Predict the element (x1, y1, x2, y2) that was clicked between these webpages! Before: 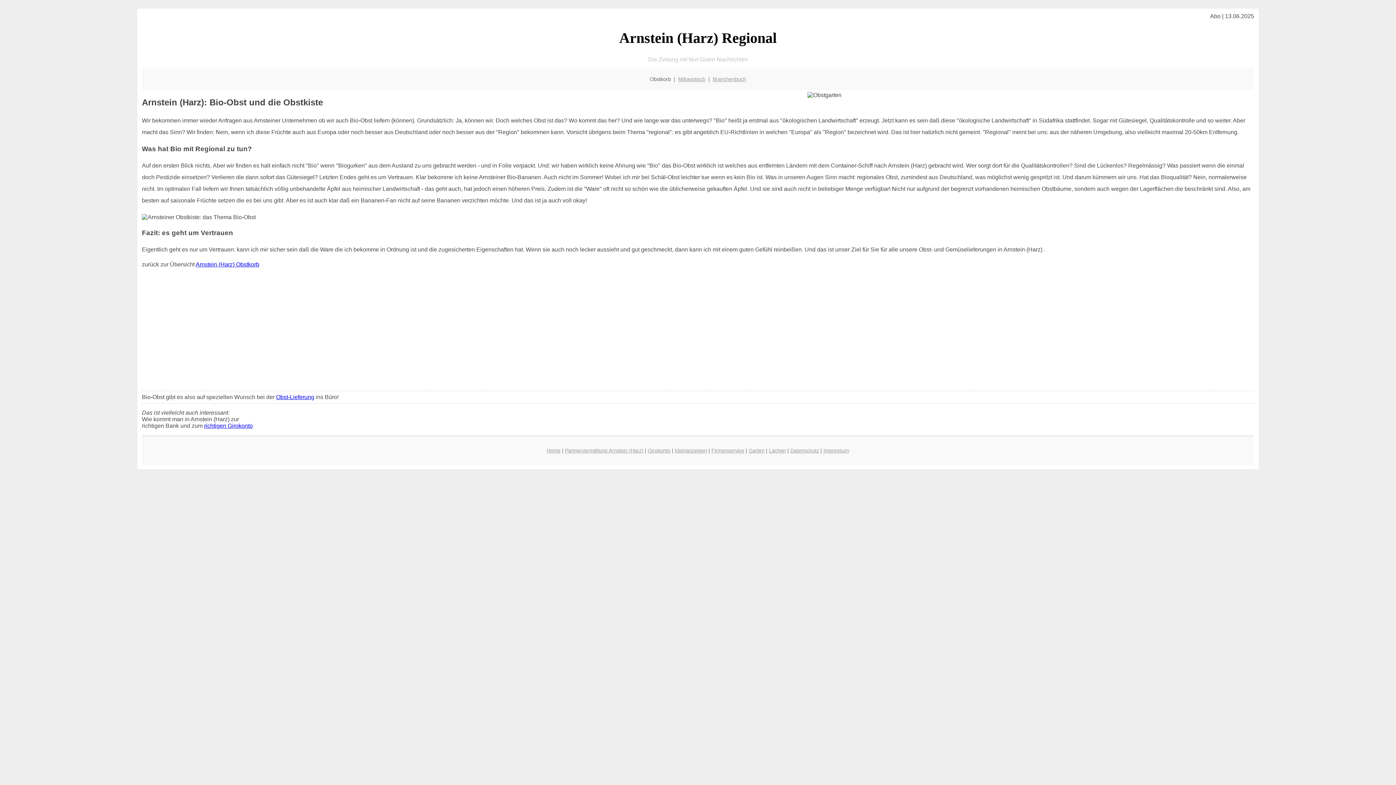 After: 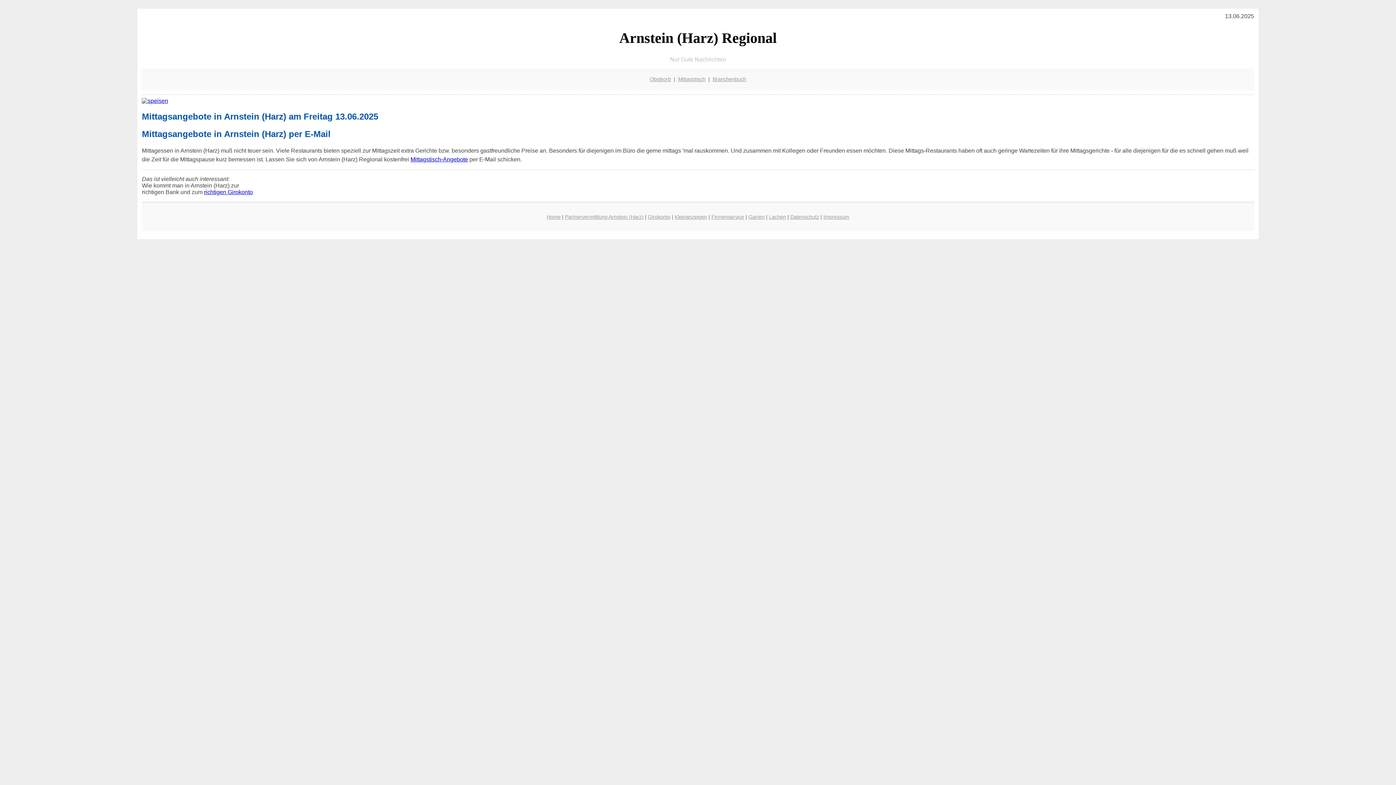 Action: label: Arnstein (Harz) Regional bbox: (141, 29, 1254, 46)